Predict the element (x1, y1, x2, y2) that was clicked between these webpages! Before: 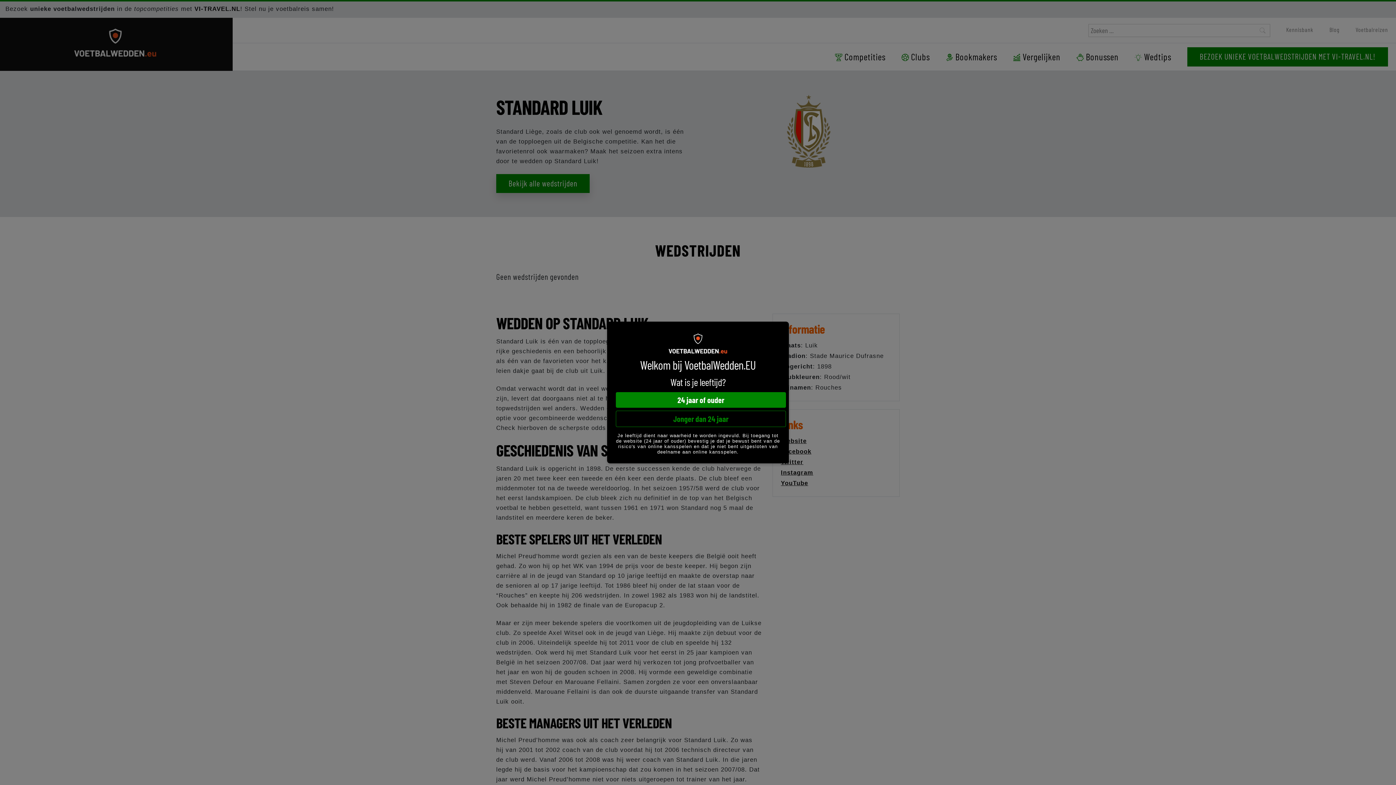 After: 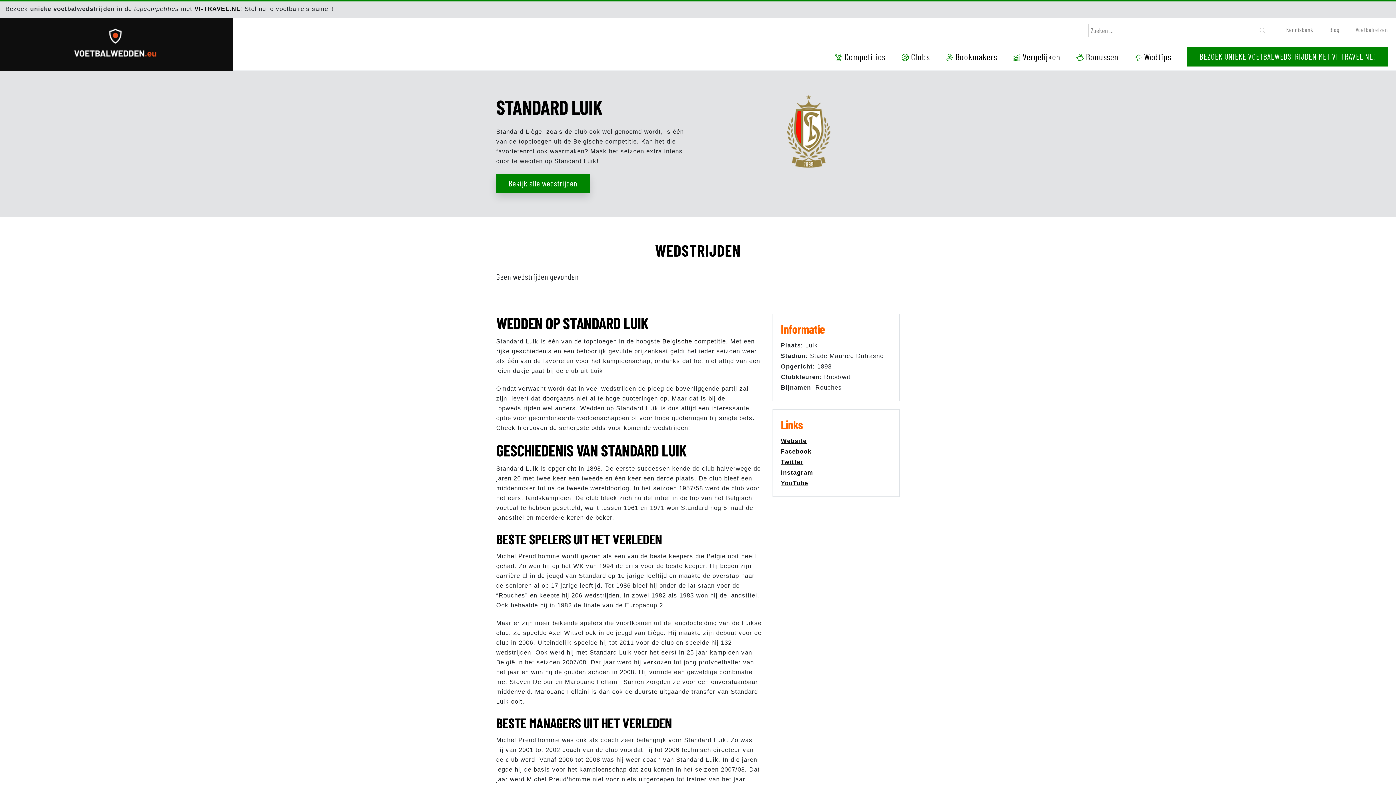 Action: bbox: (616, 392, 786, 407) label: 24 jaar of ouder